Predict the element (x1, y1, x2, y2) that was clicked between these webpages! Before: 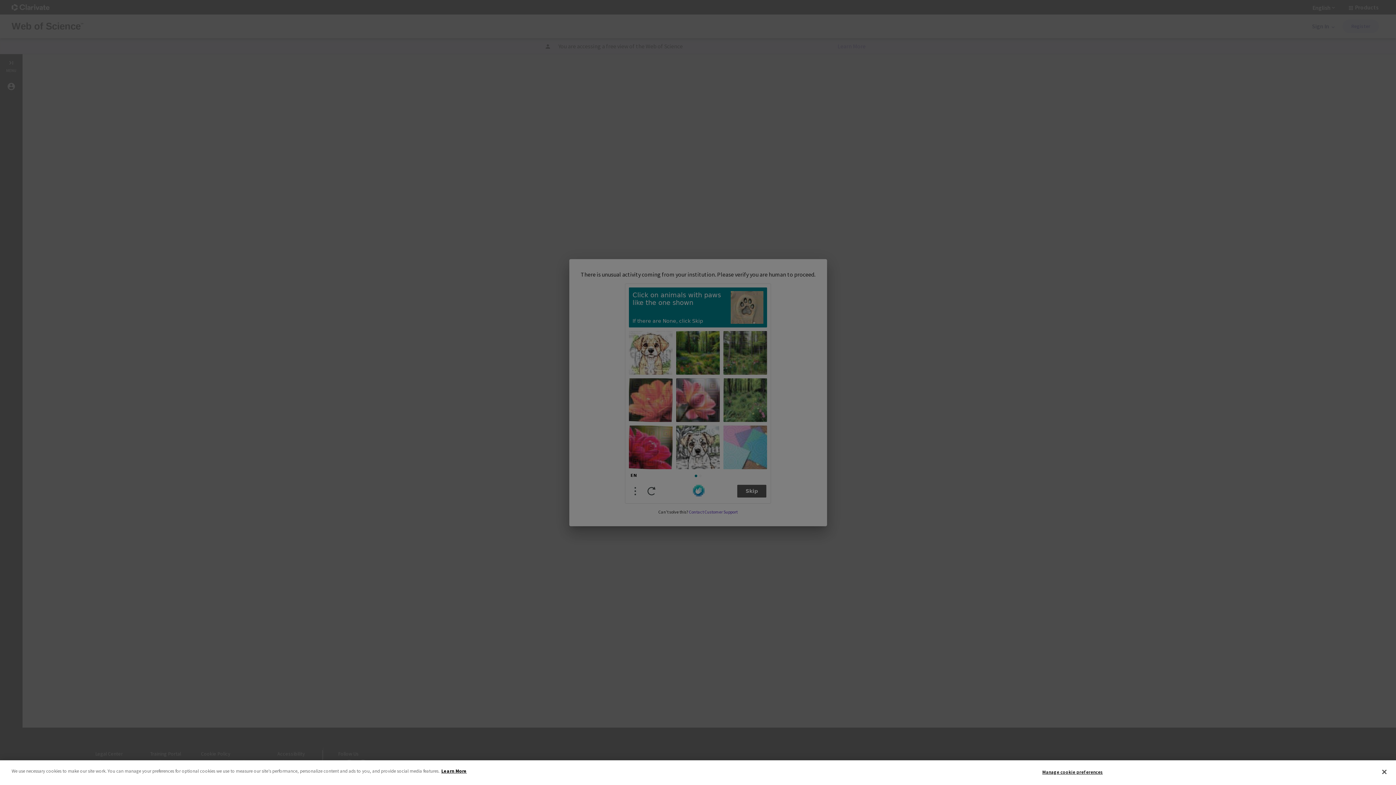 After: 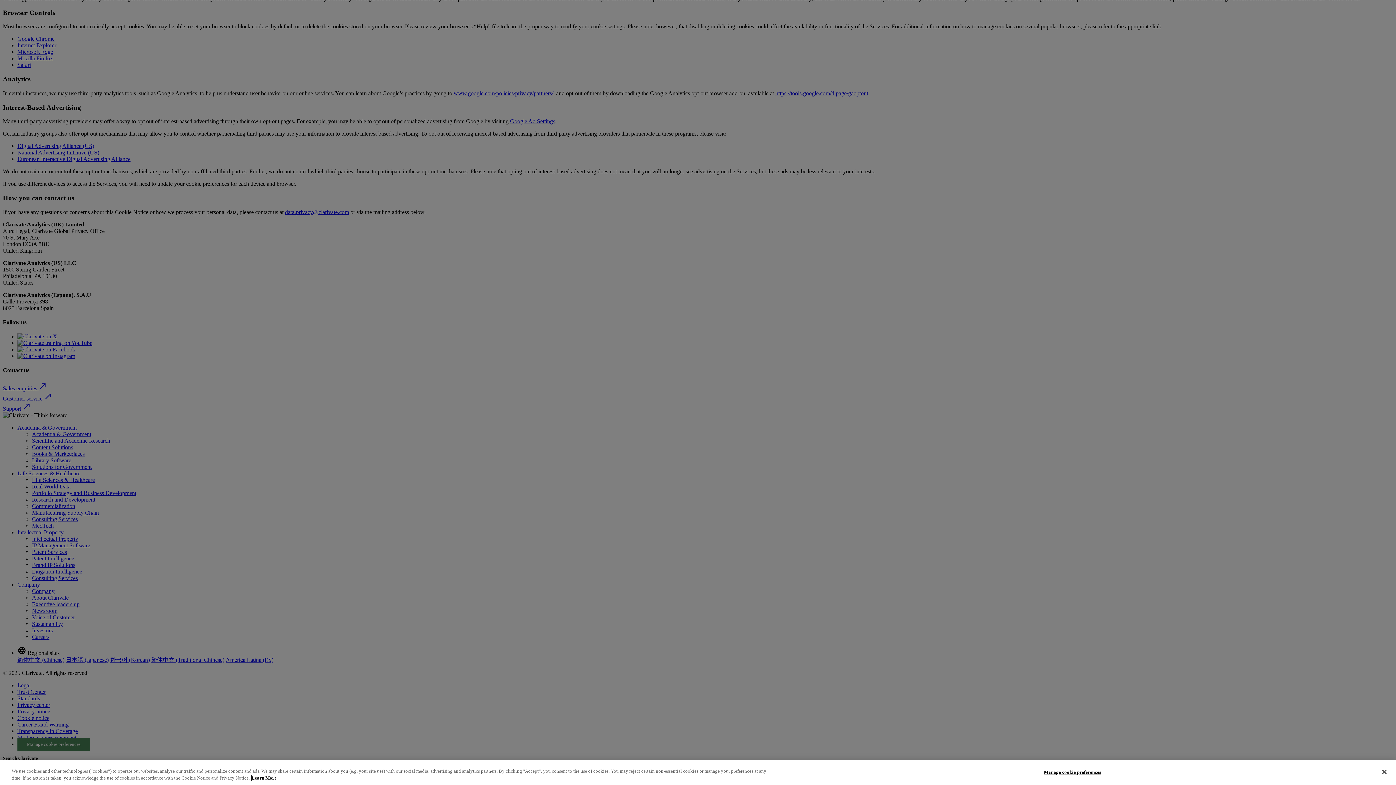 Action: bbox: (441, 768, 466, 774) label: More information about your privacy